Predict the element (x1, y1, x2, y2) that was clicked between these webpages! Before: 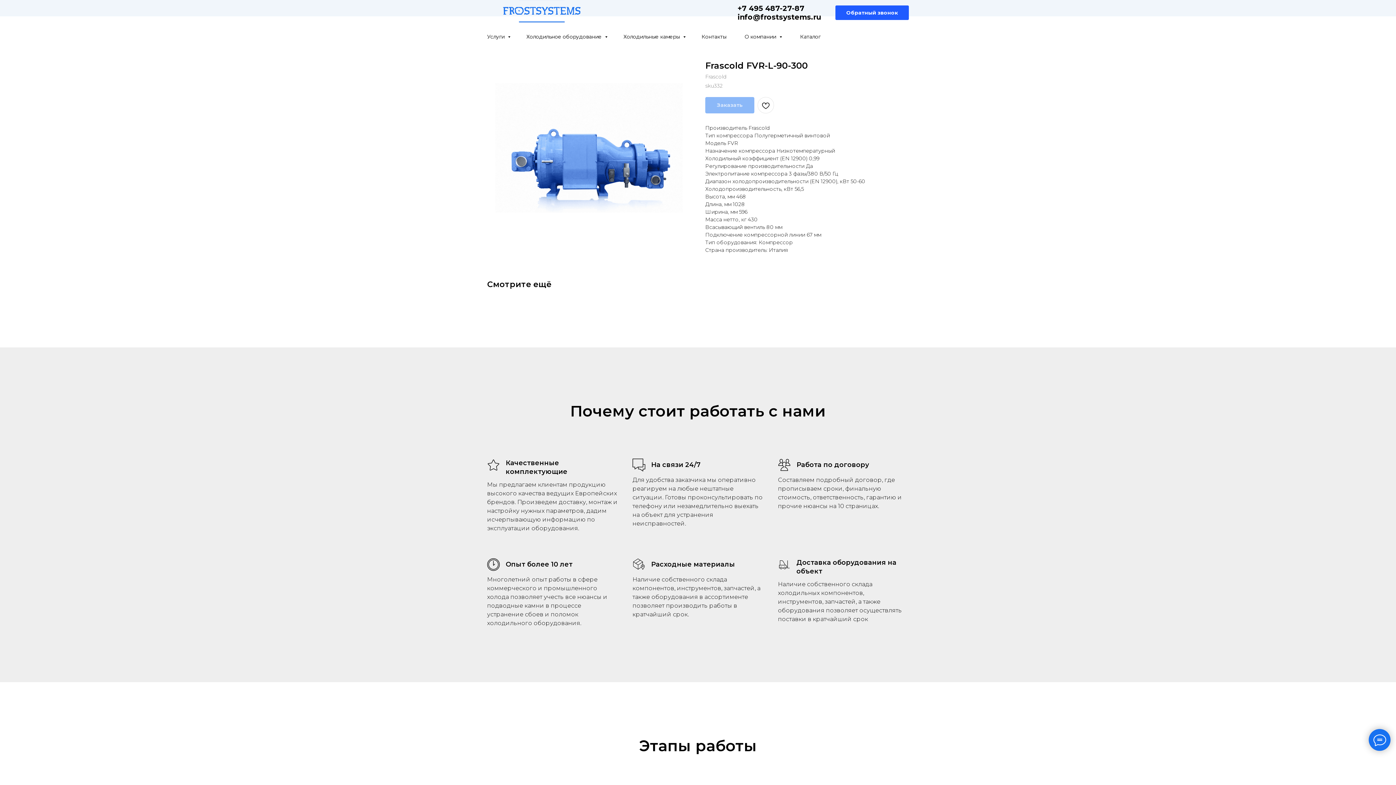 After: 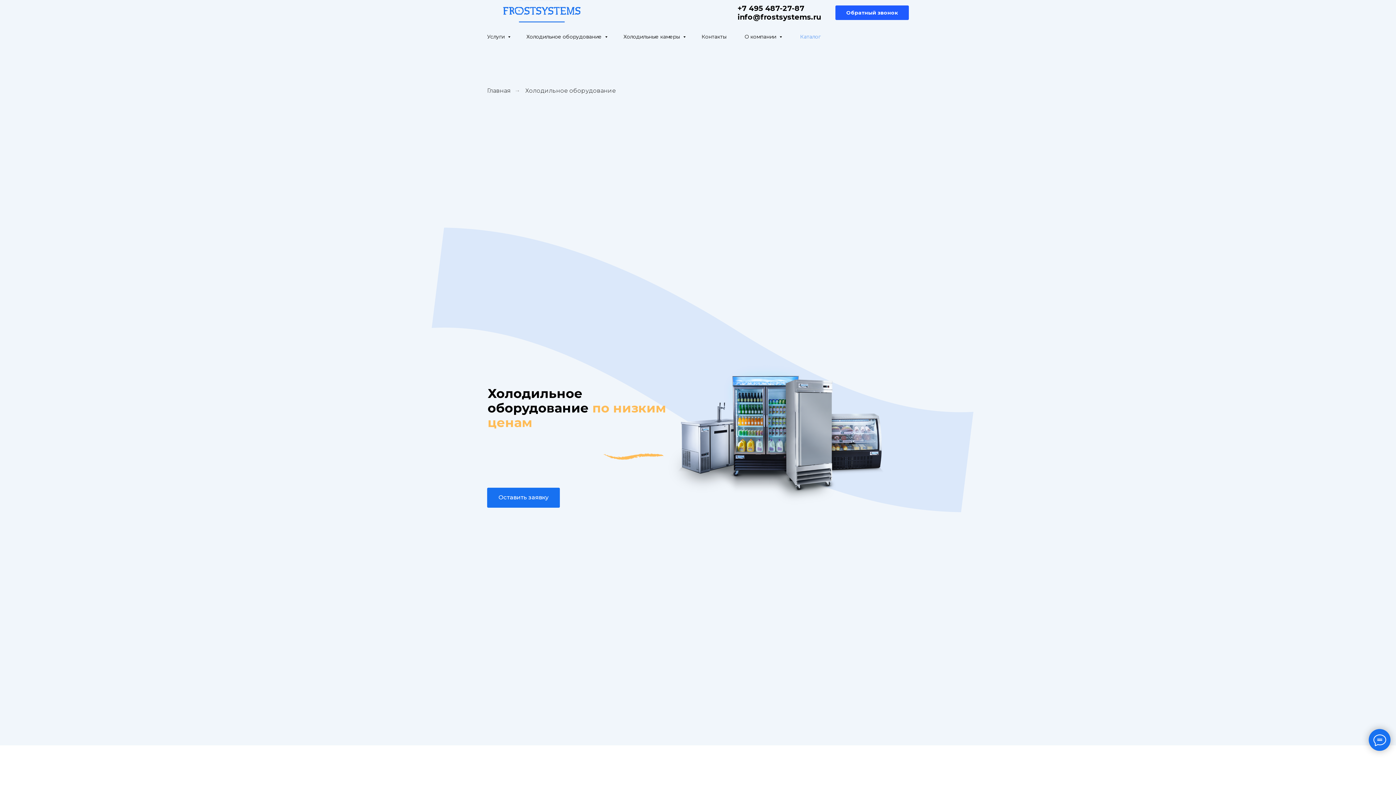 Action: label: Каталог bbox: (800, 33, 820, 40)